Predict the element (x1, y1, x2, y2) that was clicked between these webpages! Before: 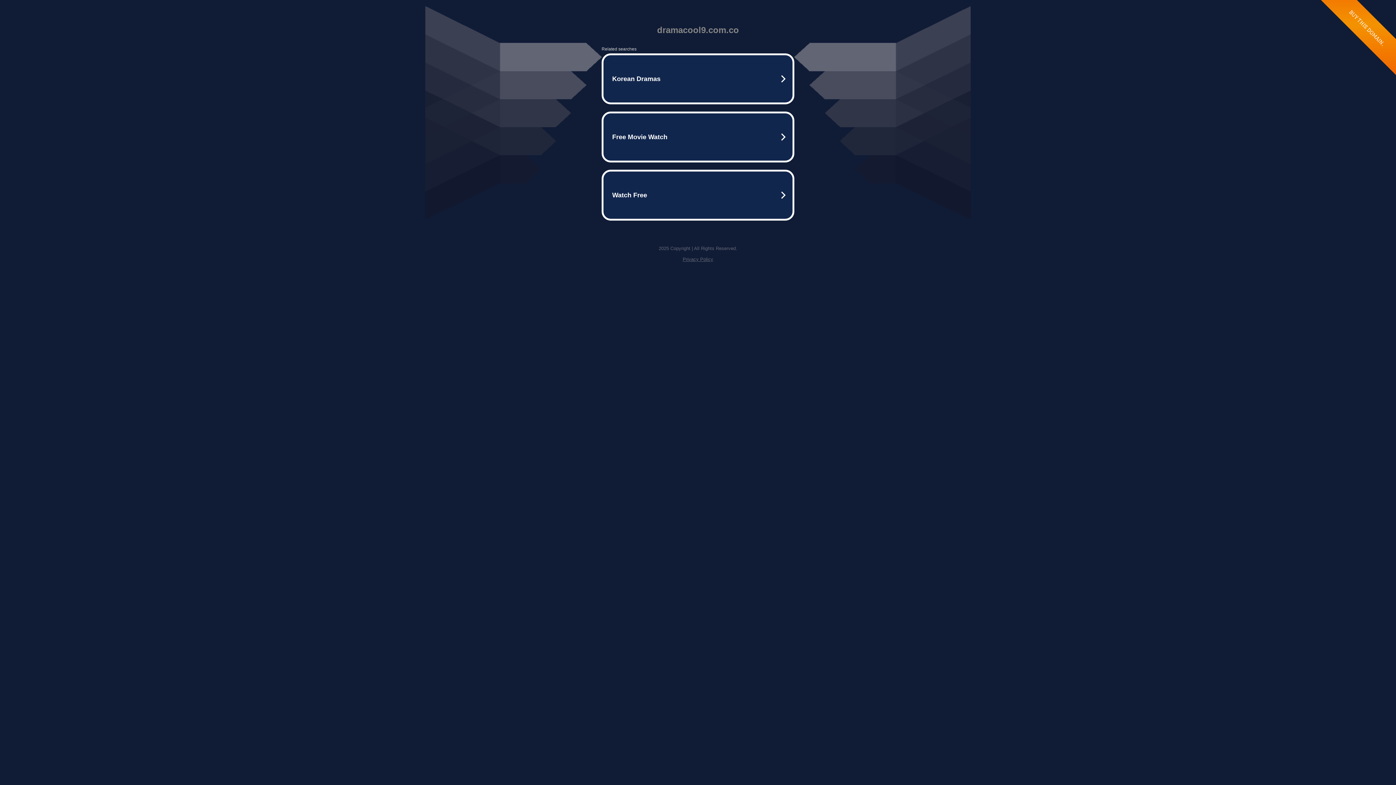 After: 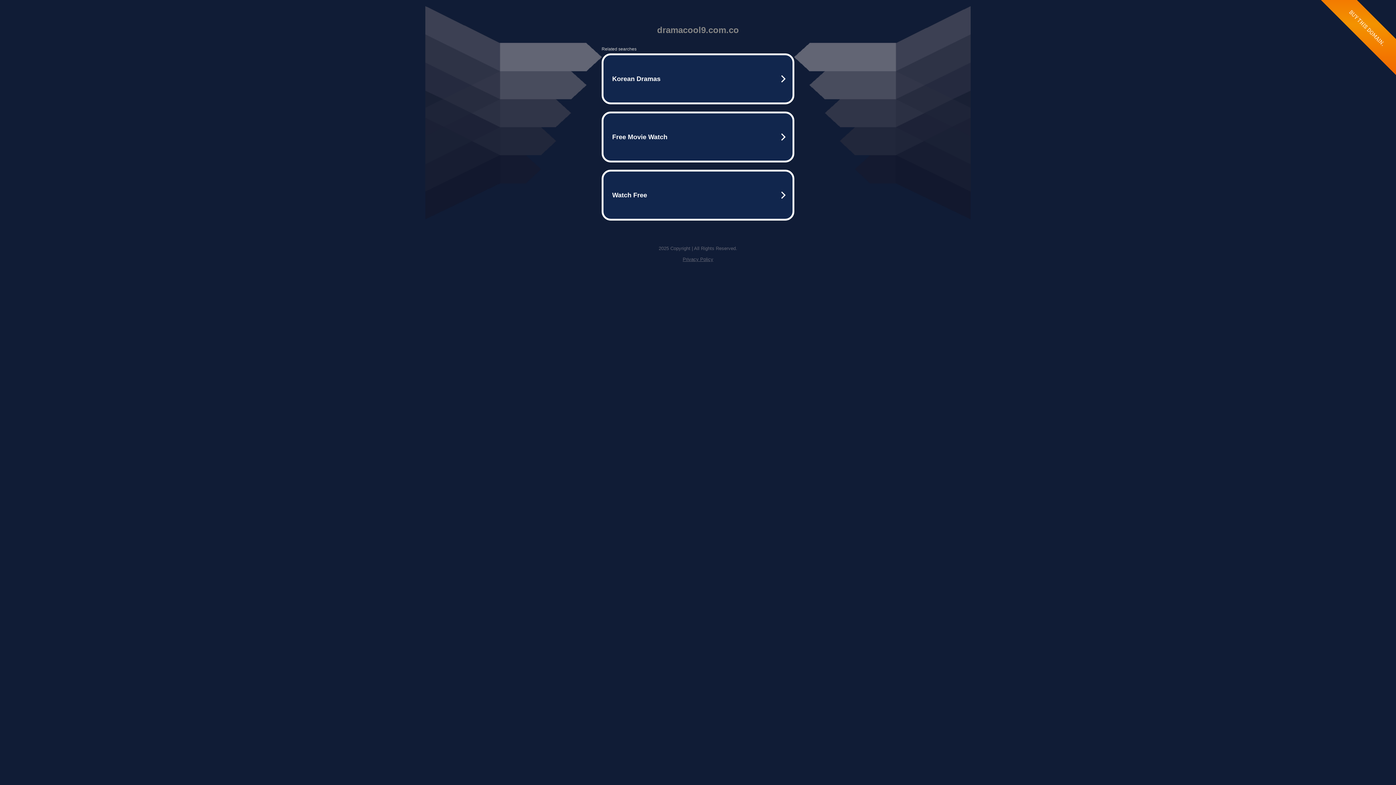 Action: label: Privacy Policy bbox: (682, 256, 713, 262)